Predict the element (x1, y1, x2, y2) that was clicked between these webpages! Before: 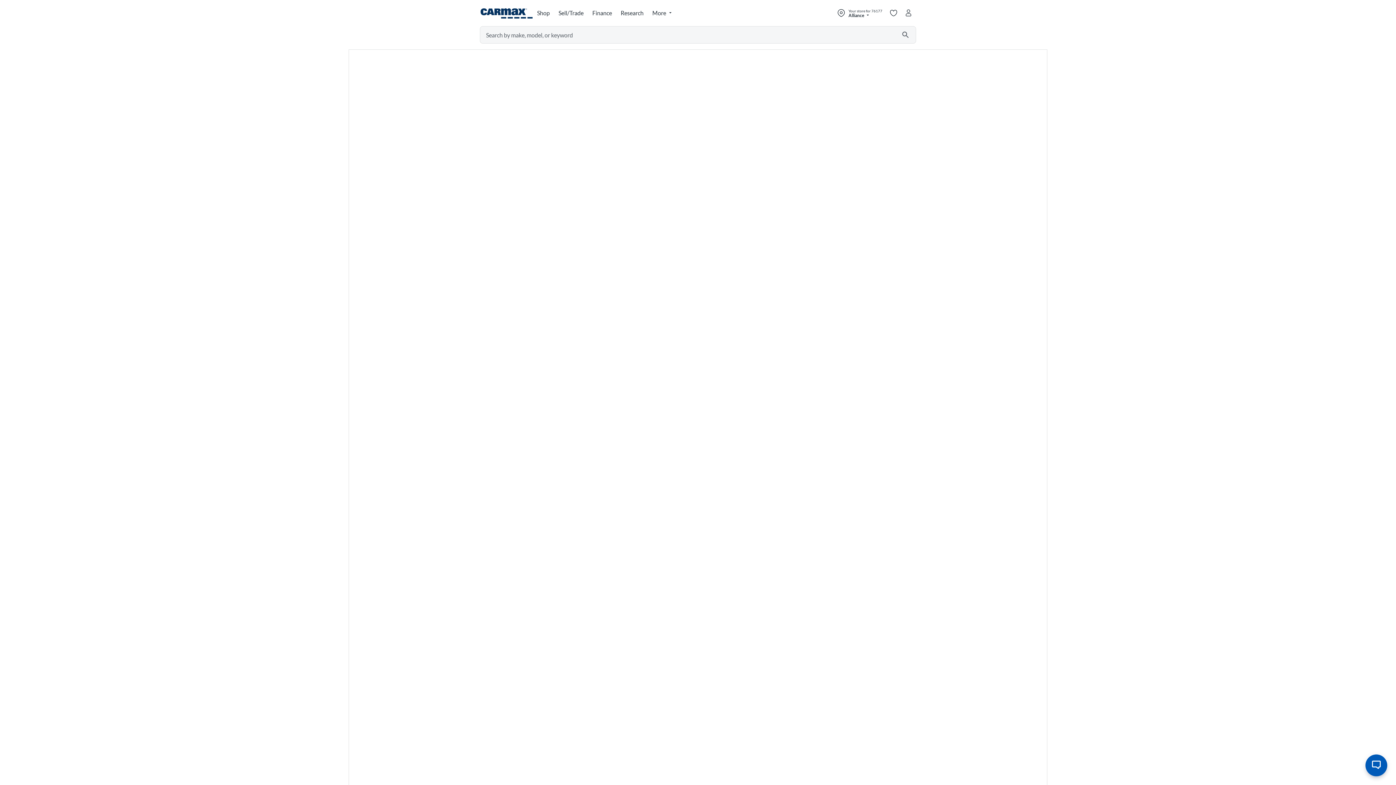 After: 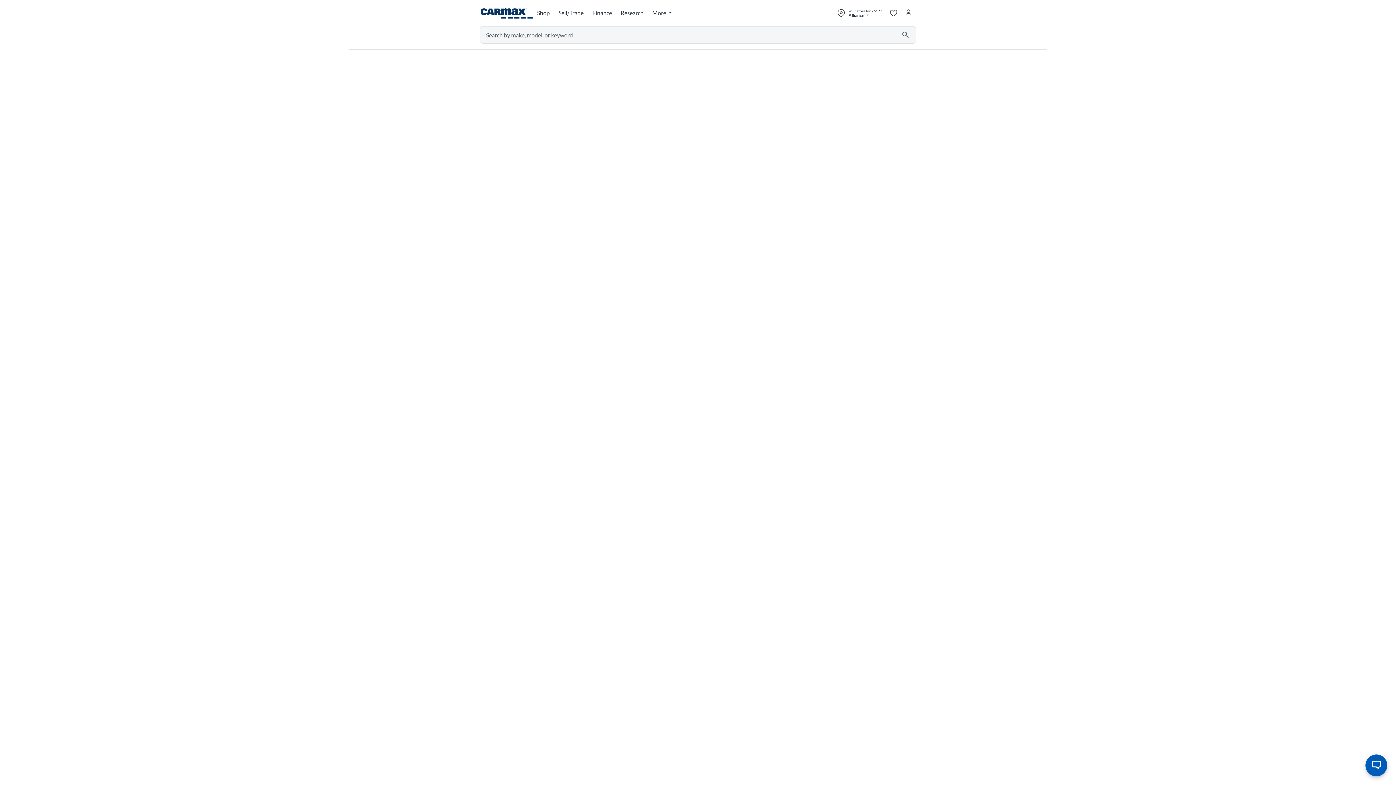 Action: label: Submit search by Make, Model, or Keyword bbox: (895, 26, 916, 43)